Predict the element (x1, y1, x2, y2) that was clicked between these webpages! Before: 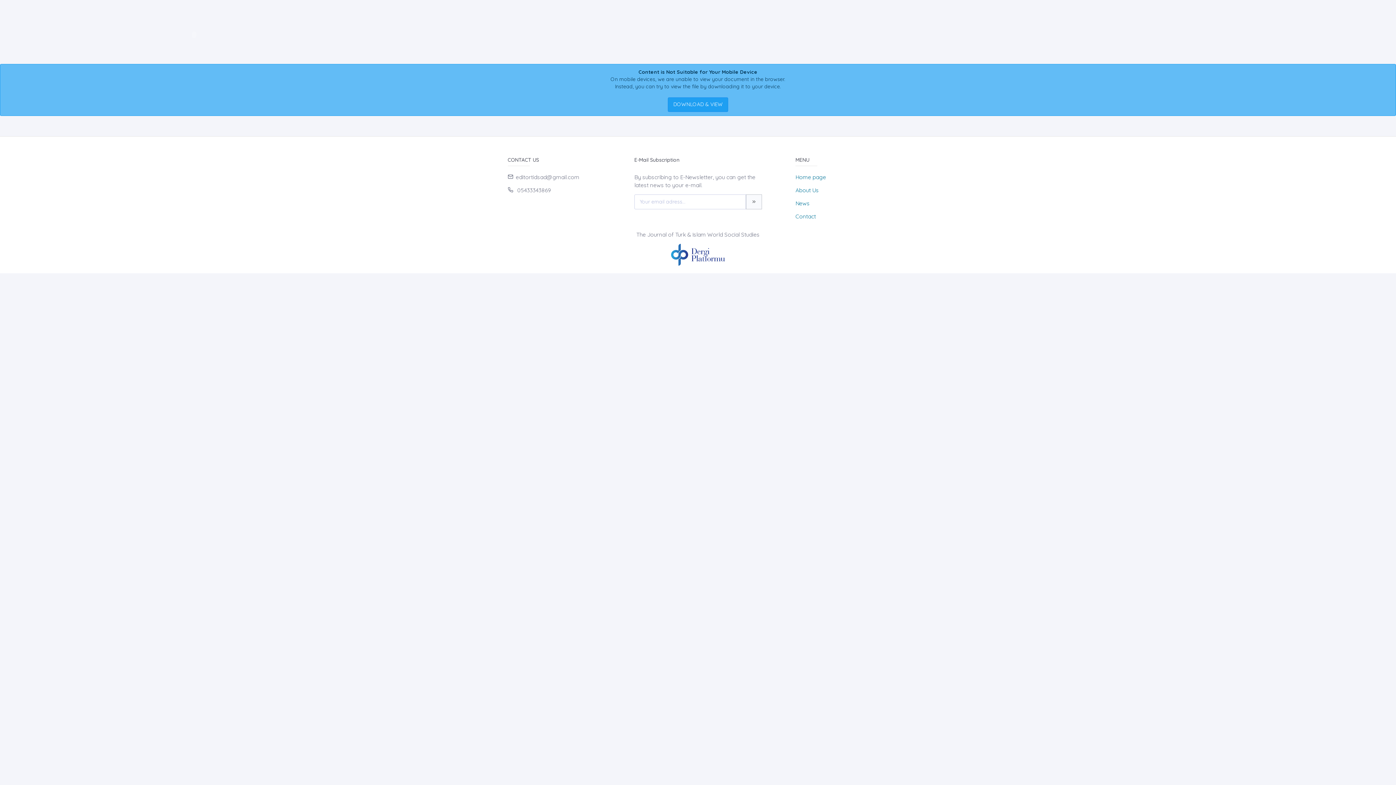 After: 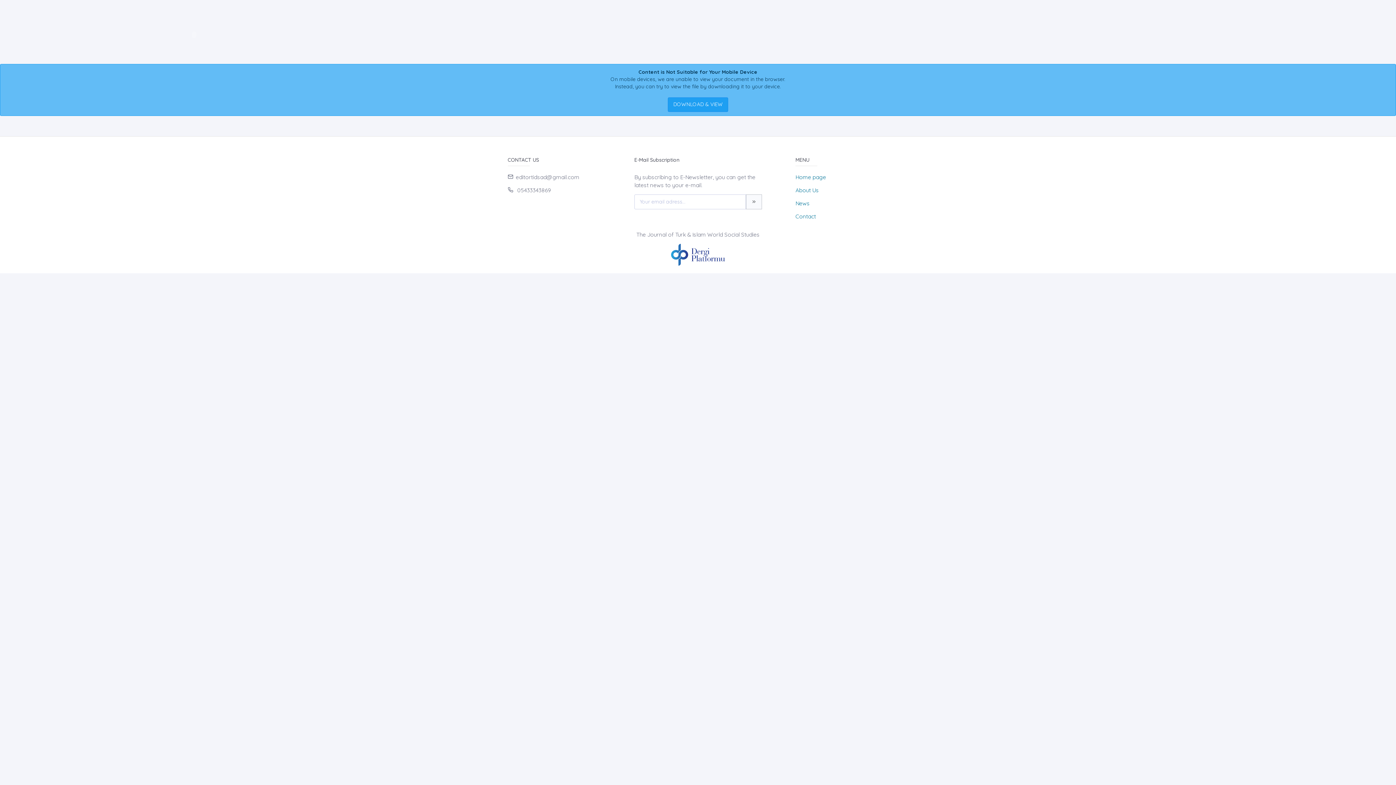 Action: bbox: (671, 250, 725, 257)